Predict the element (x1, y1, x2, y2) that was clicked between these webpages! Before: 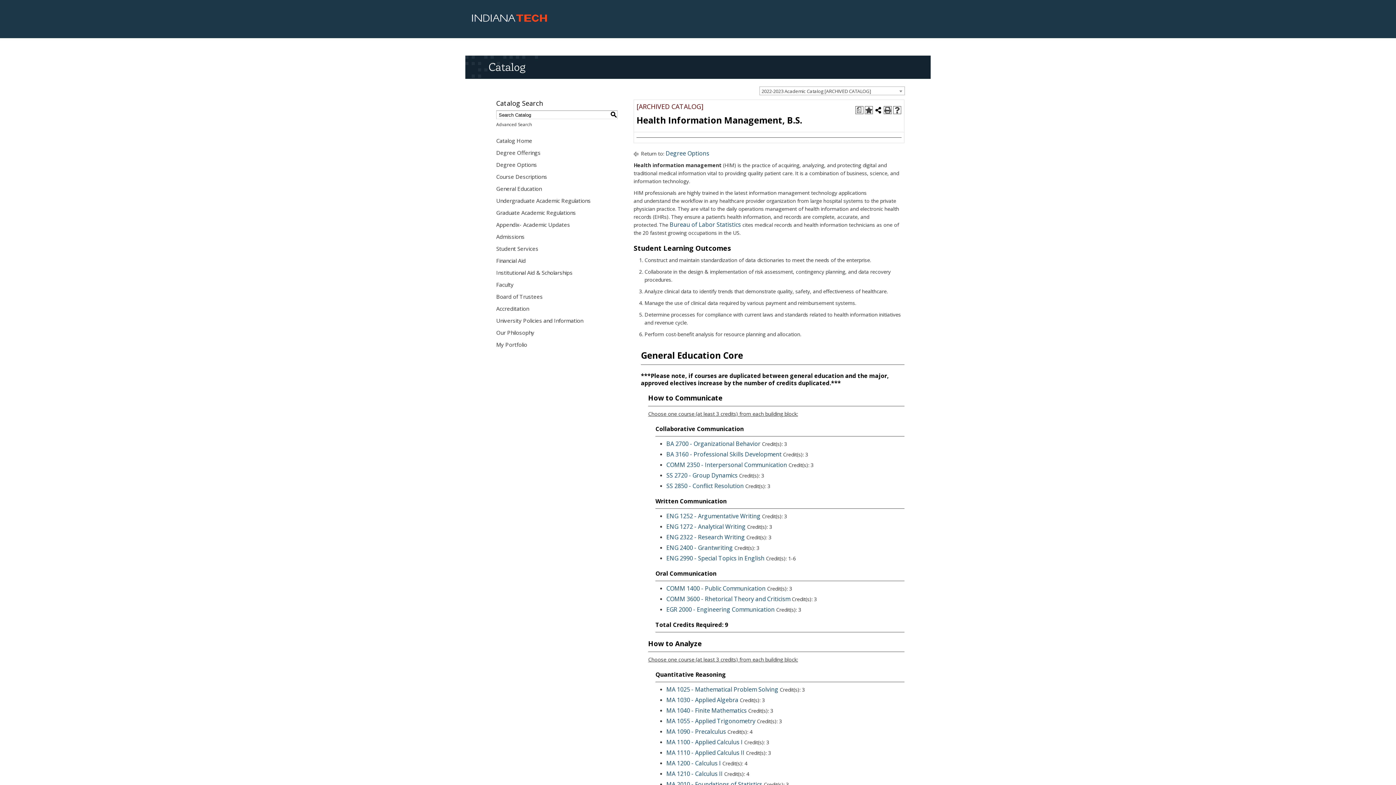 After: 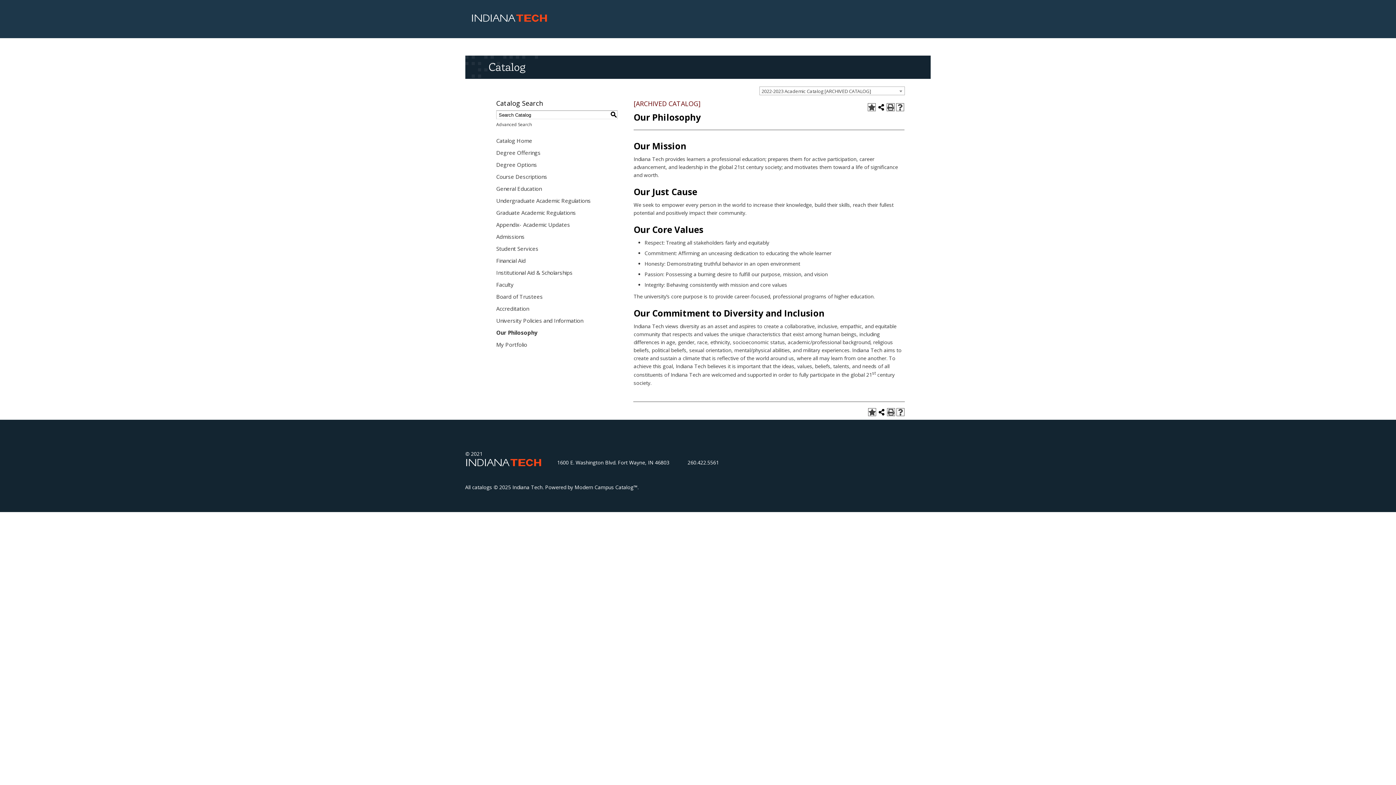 Action: bbox: (496, 326, 617, 338) label: Our Philosophy